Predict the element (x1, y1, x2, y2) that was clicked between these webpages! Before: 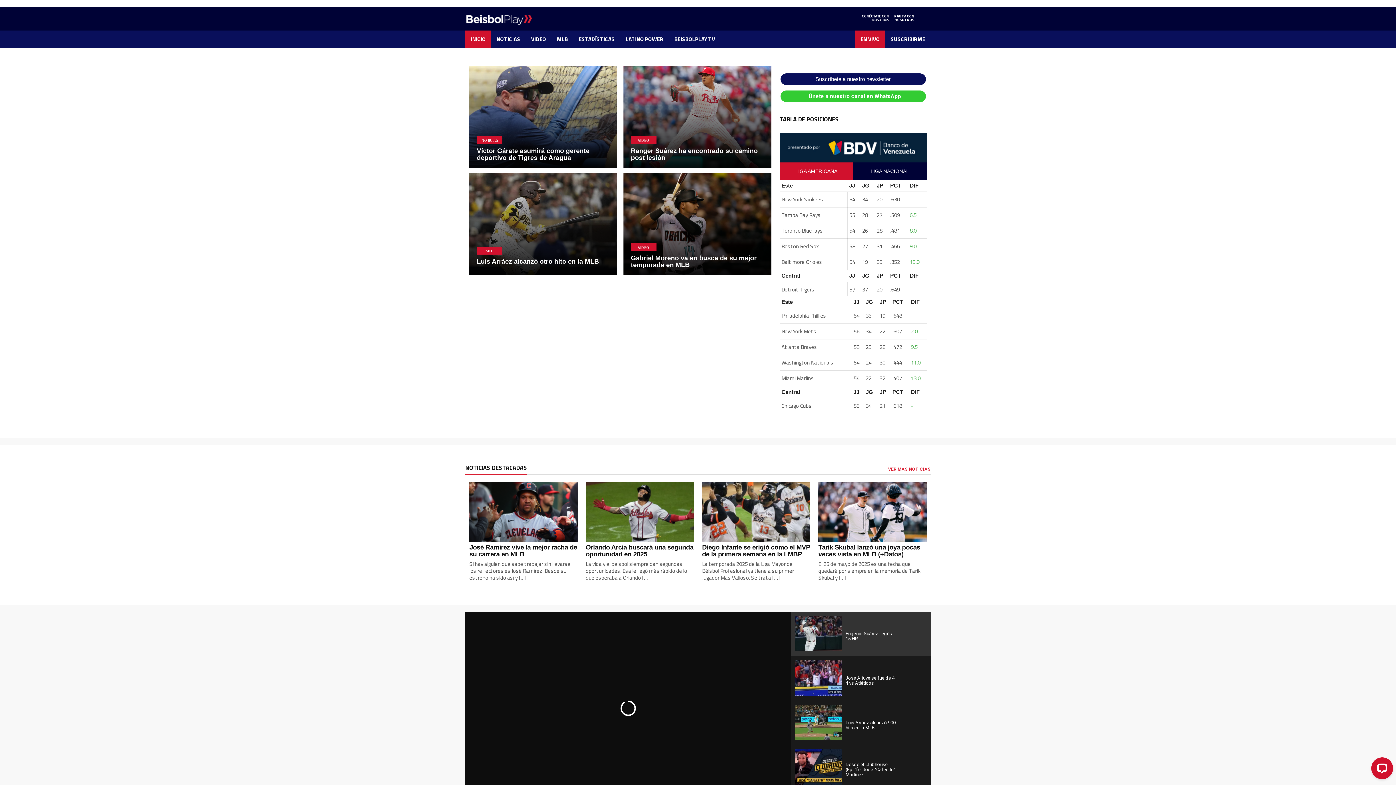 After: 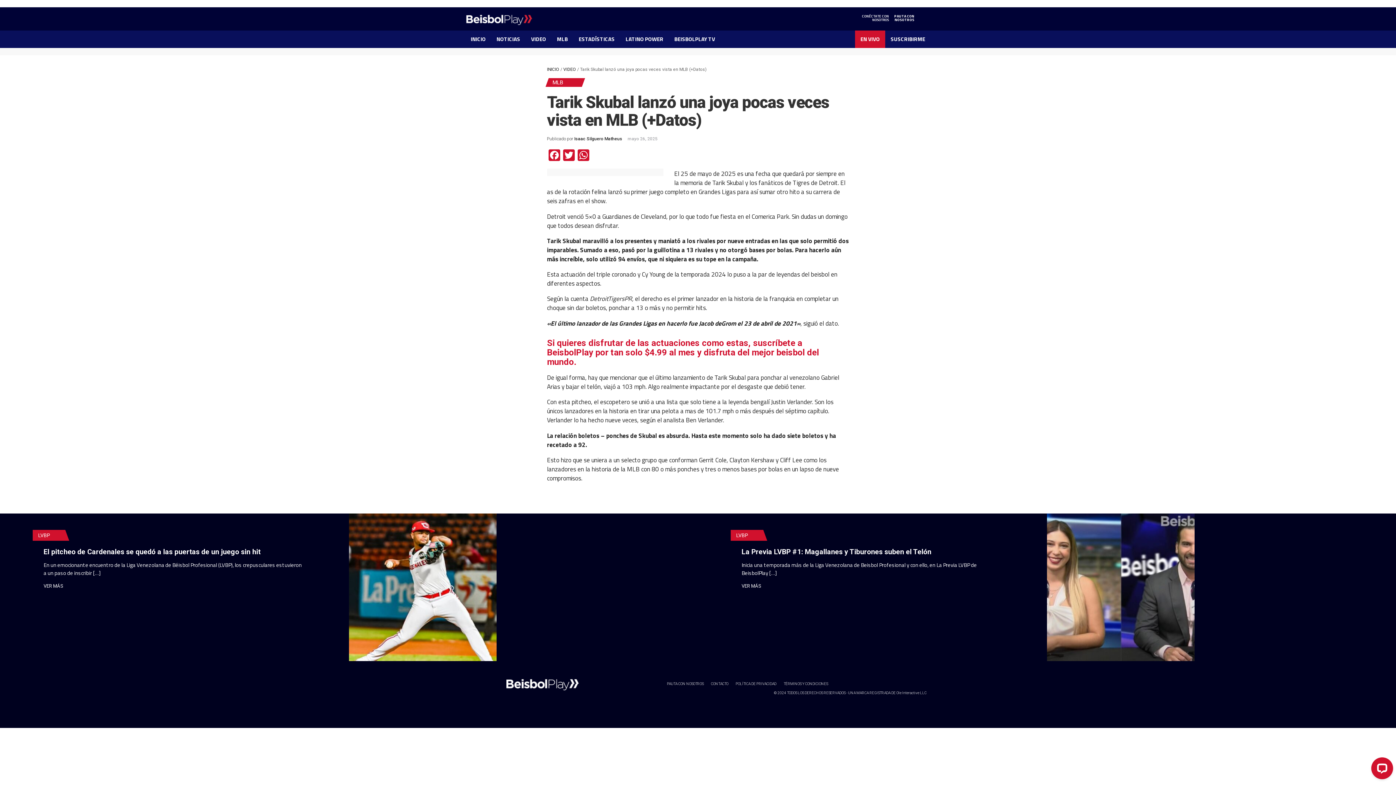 Action: bbox: (818, 544, 926, 558) label: Tarik Skubal lanzó una joya pocas veces vista en MLB (+Datos)